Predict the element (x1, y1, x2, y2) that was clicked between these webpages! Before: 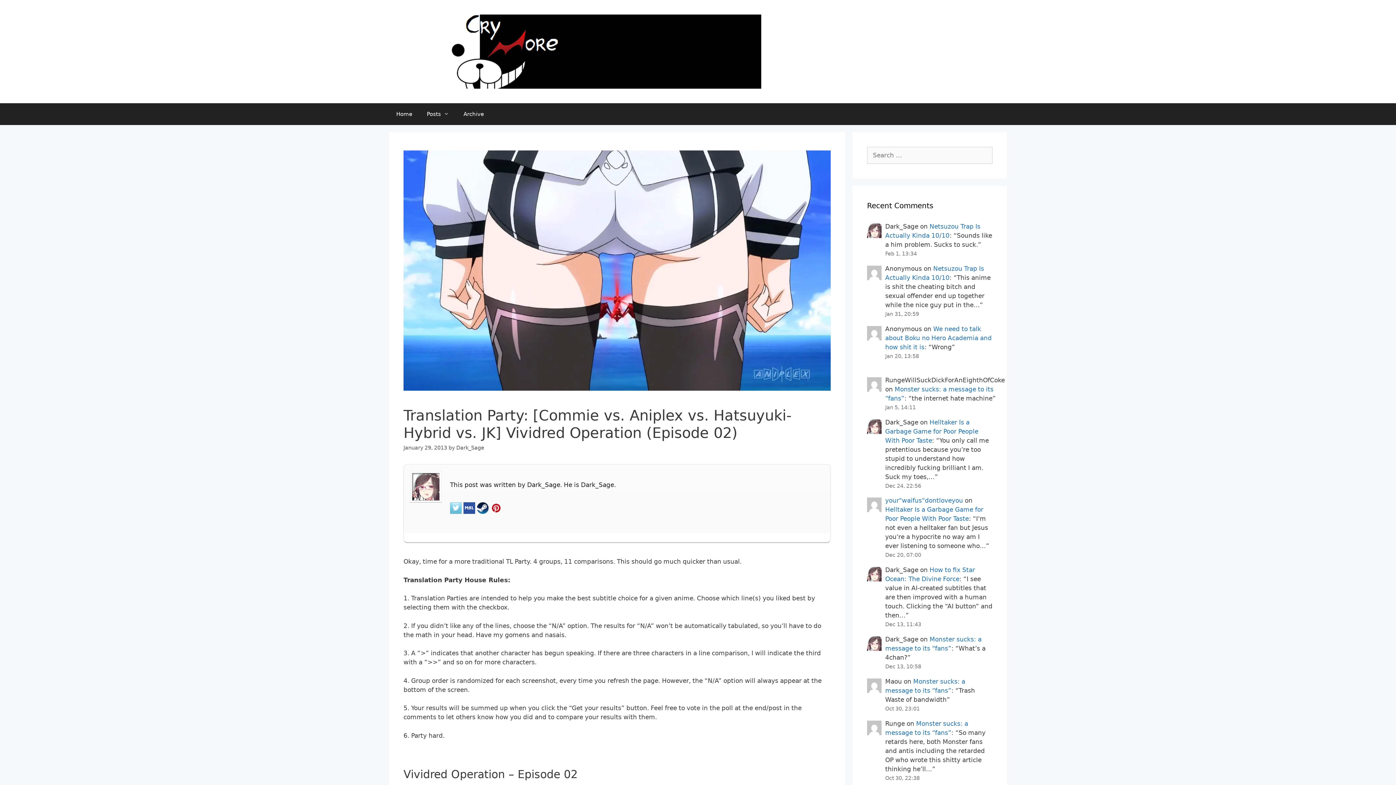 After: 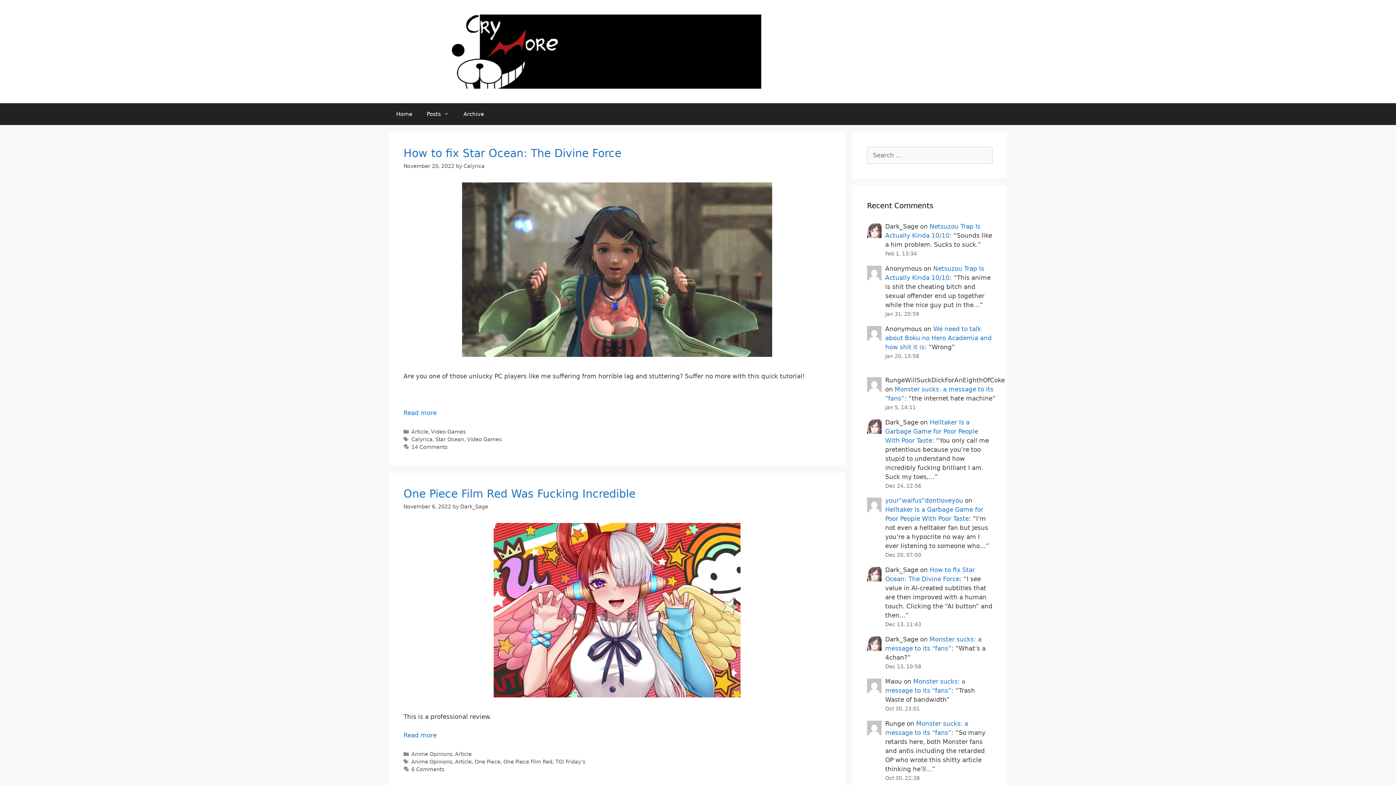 Action: bbox: (389, 103, 419, 125) label: Home